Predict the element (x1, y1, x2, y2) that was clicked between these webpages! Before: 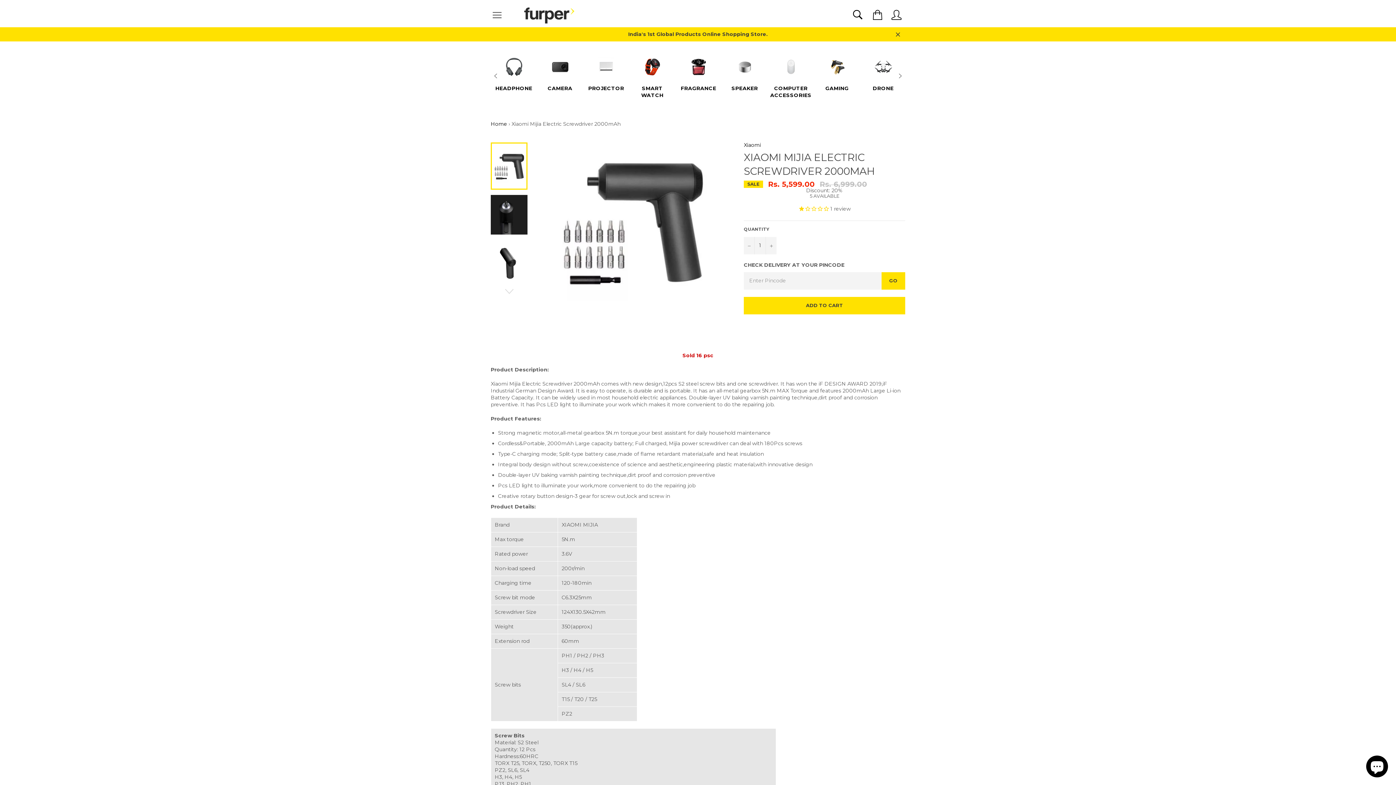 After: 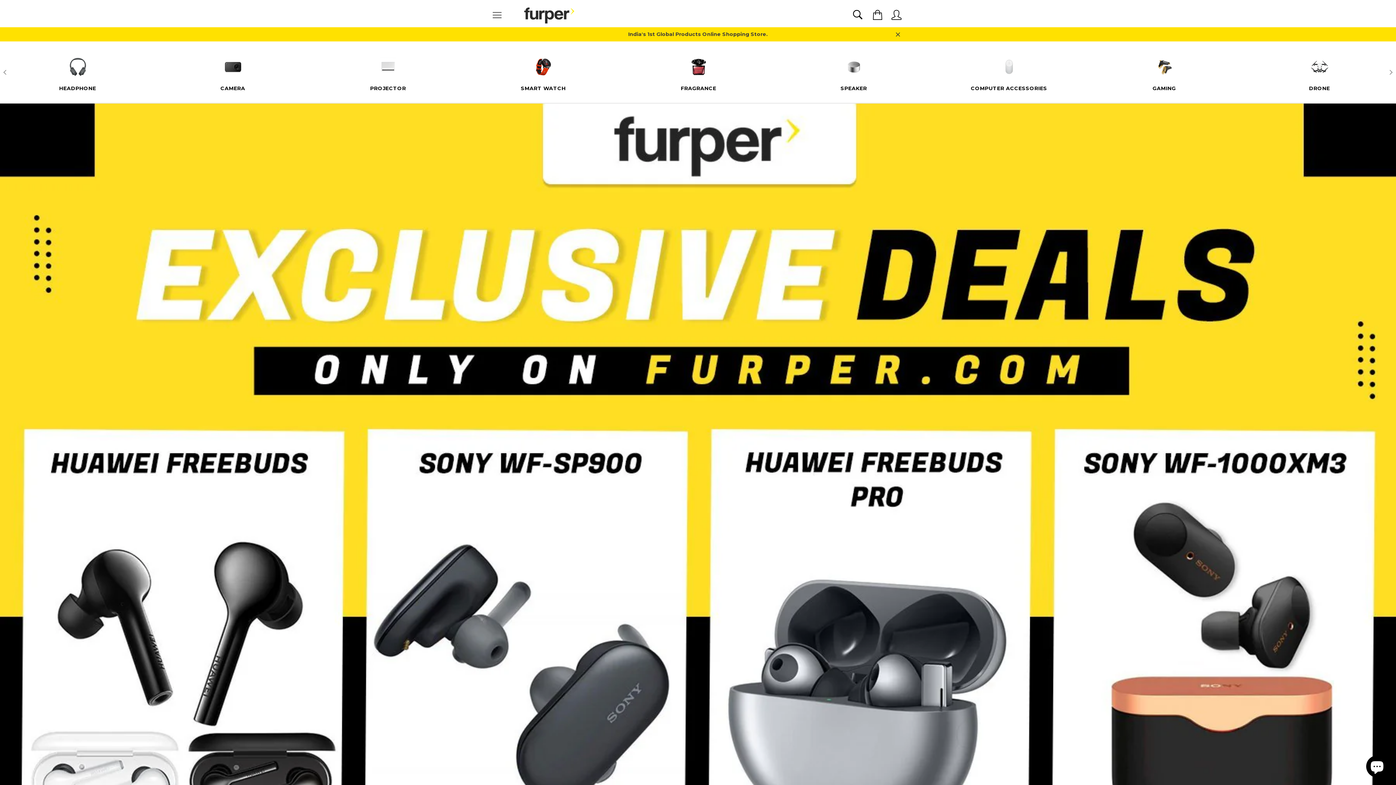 Action: bbox: (498, 41, 529, 102) label: HEADPHONE